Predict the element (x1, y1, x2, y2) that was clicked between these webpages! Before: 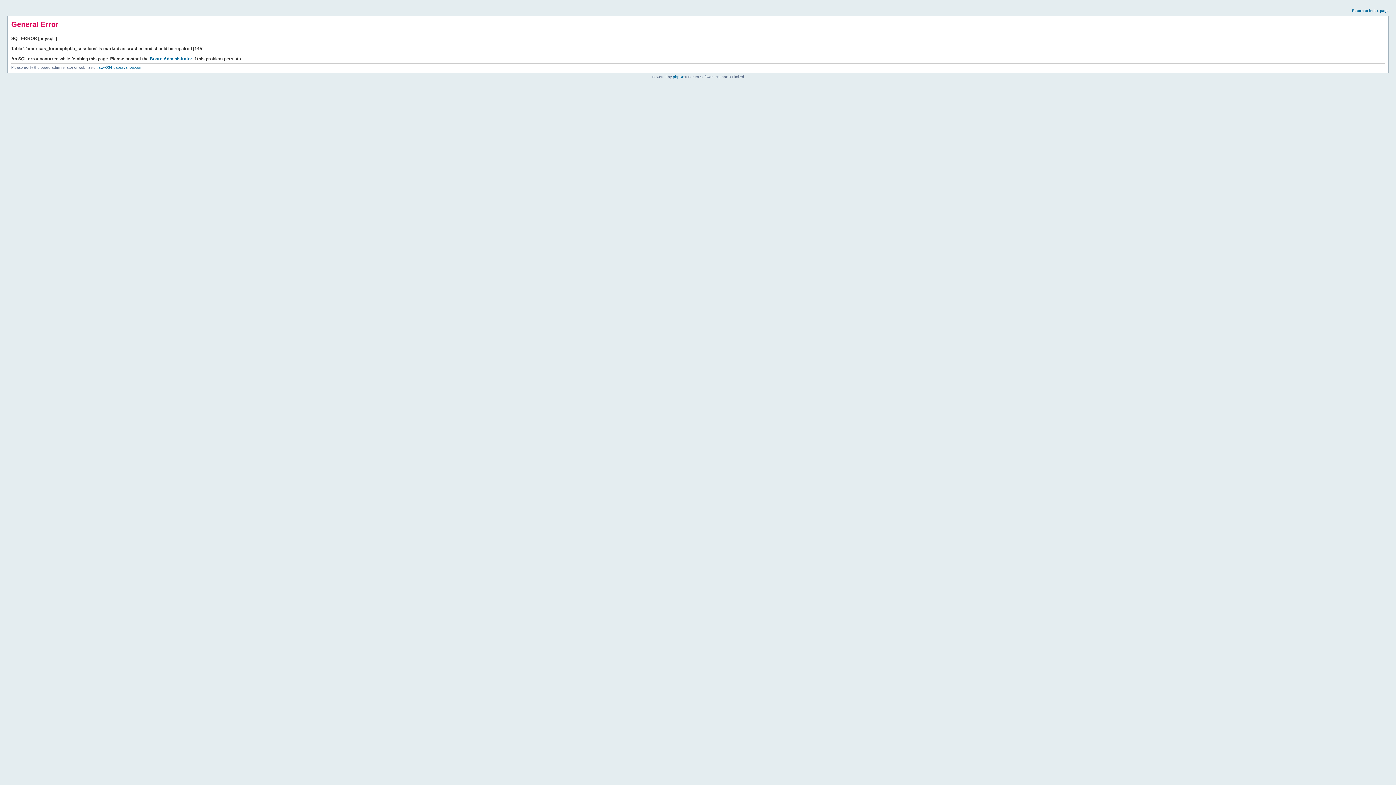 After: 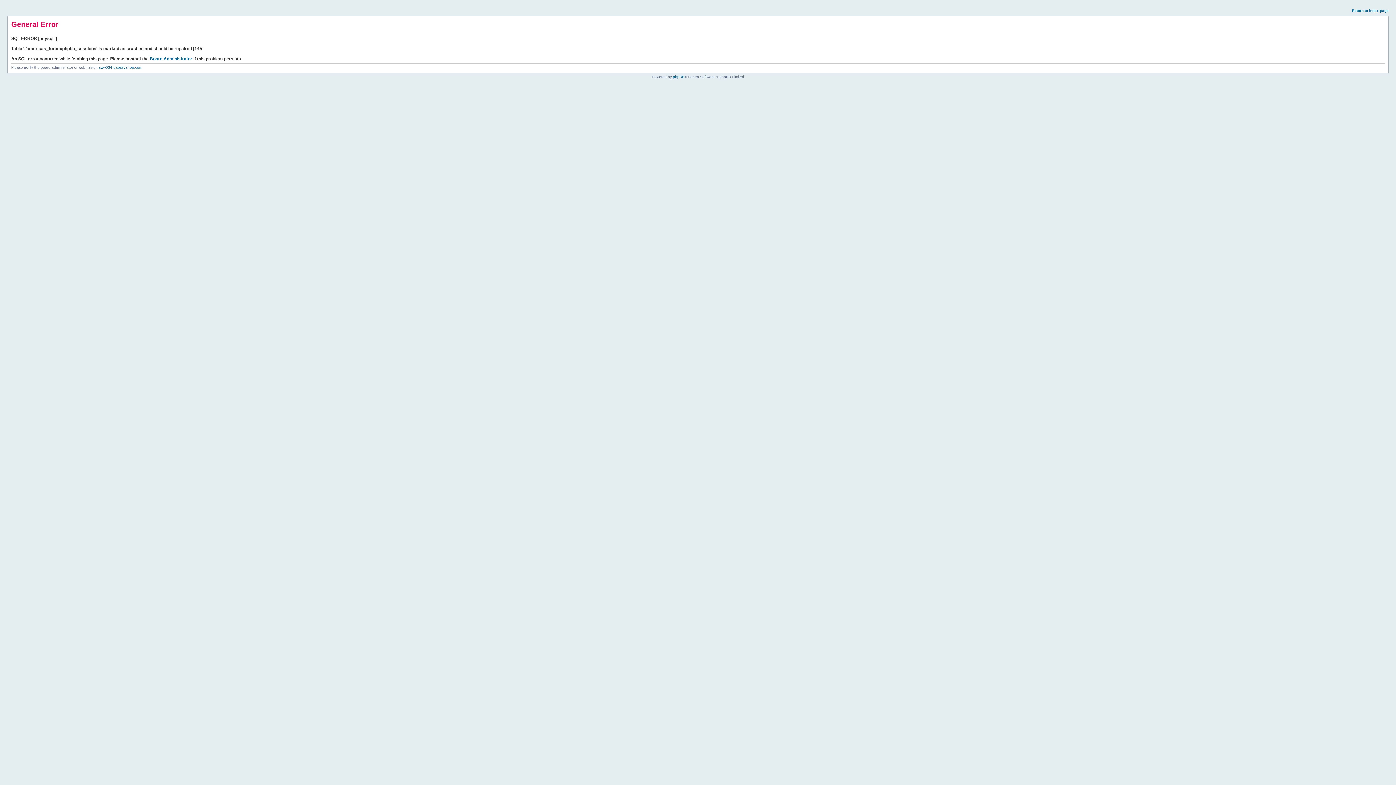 Action: label: Return to index page bbox: (1352, 8, 1389, 12)